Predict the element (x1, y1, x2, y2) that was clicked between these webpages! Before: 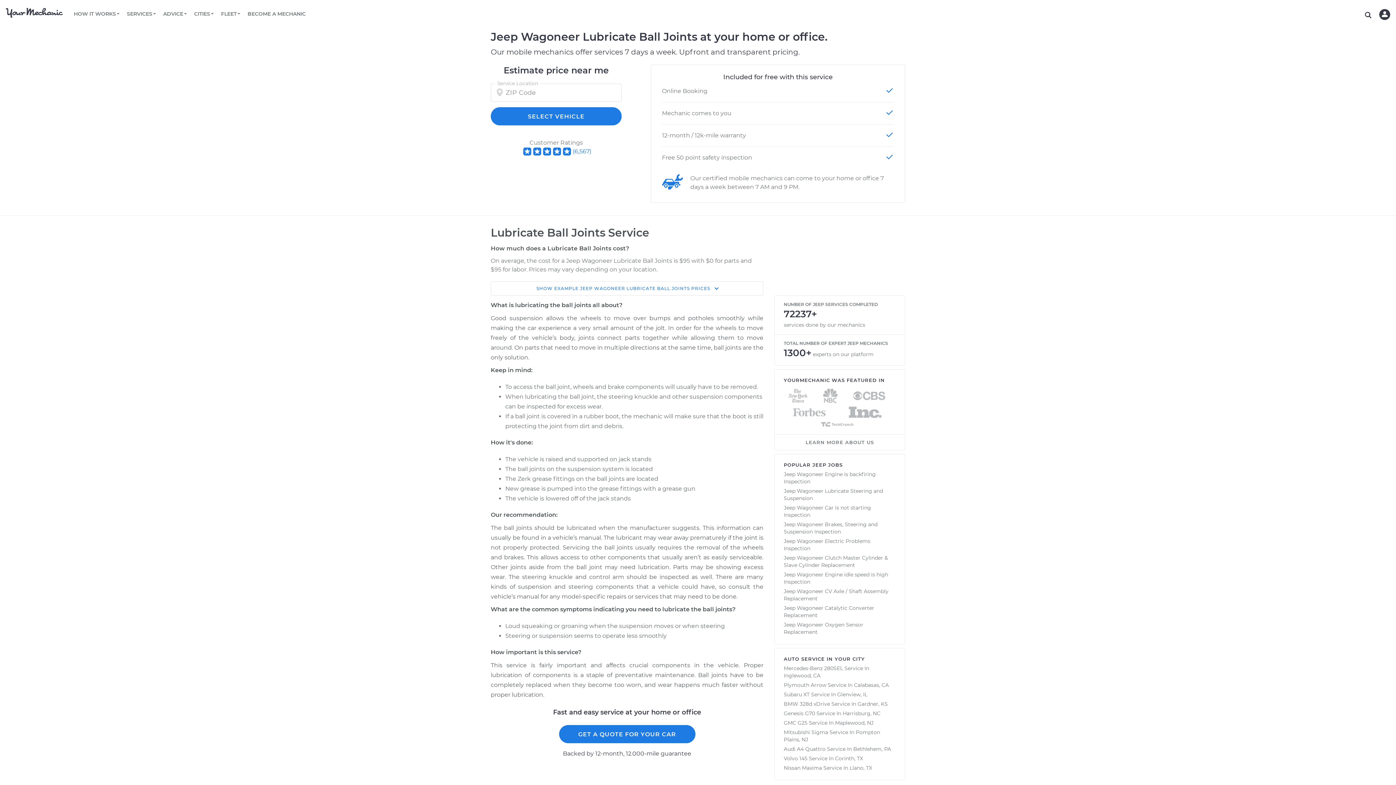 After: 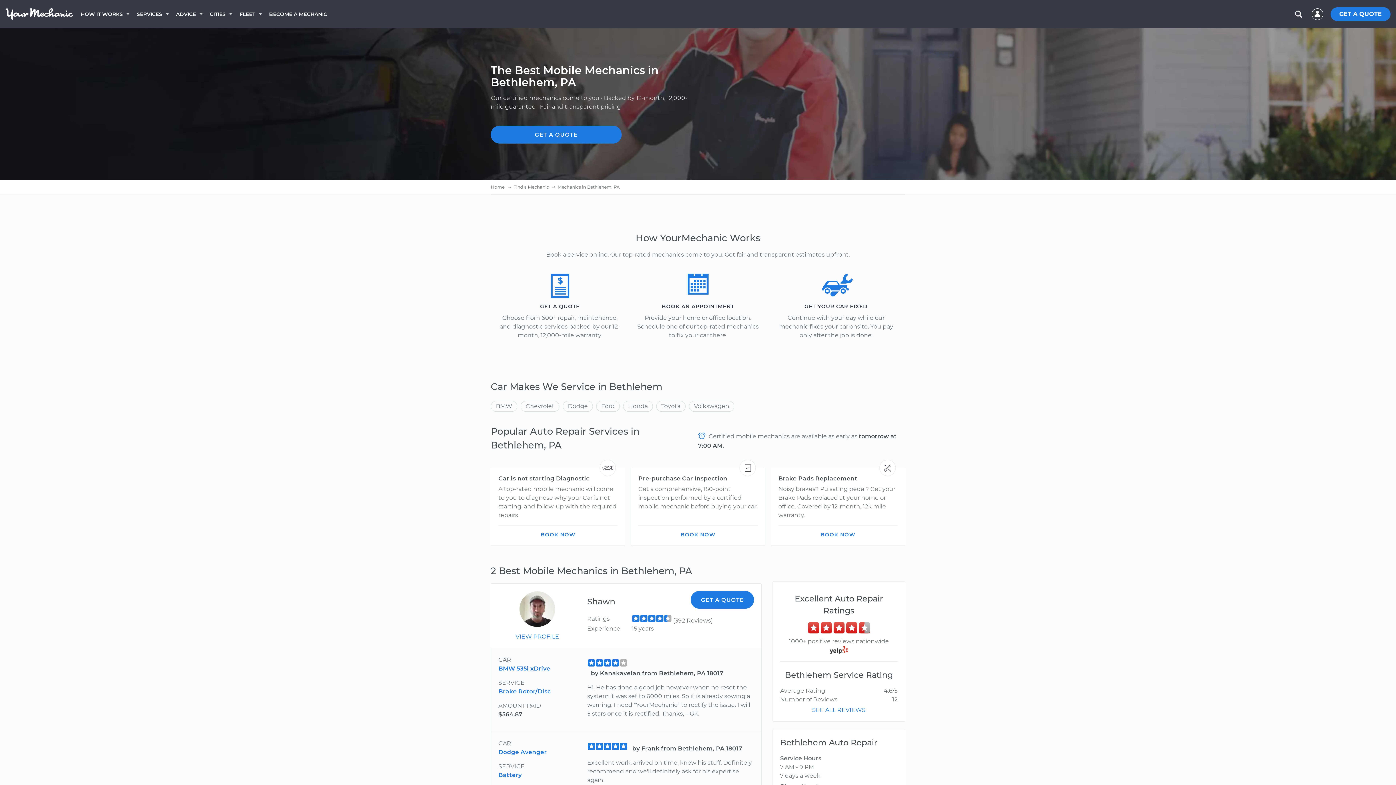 Action: bbox: (853, 744, 891, 752) label: Bethlehem, PA